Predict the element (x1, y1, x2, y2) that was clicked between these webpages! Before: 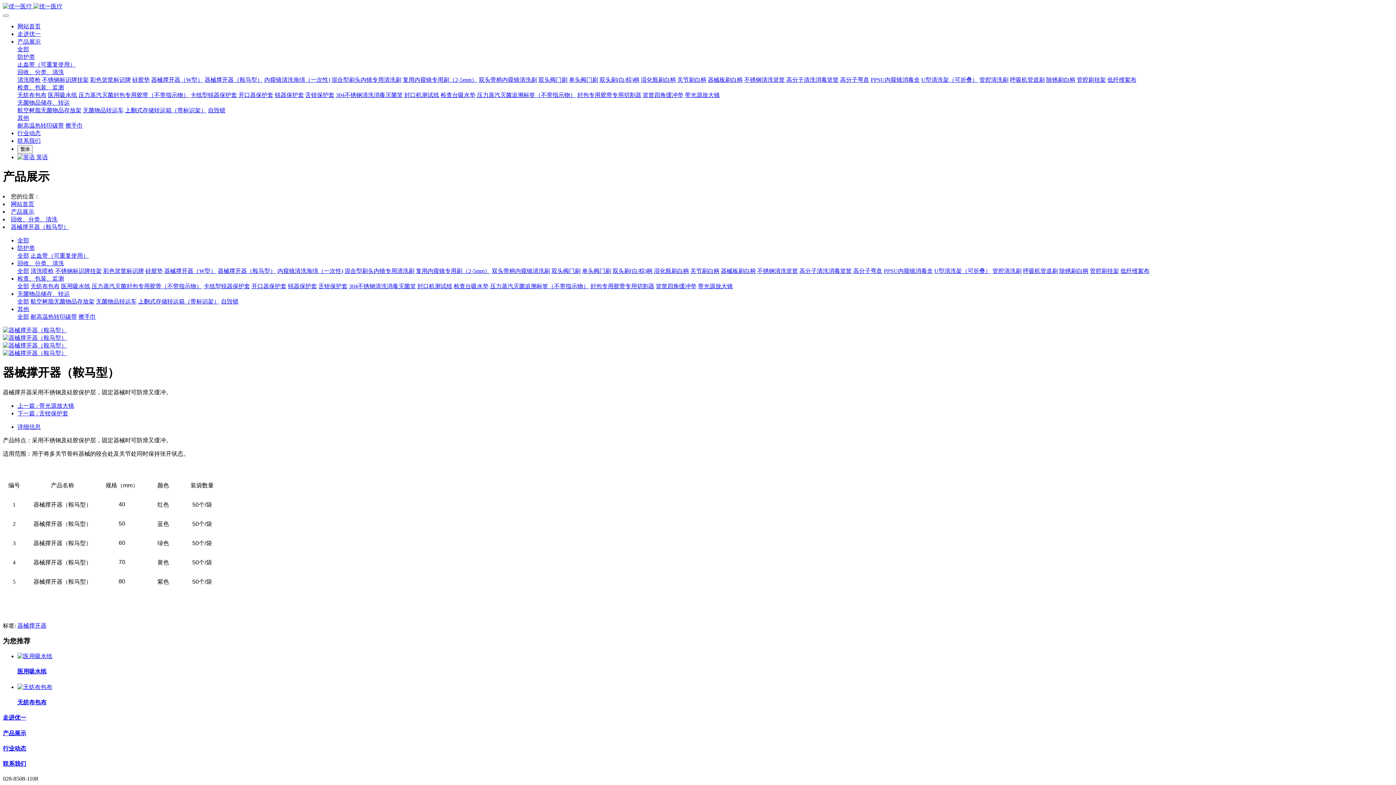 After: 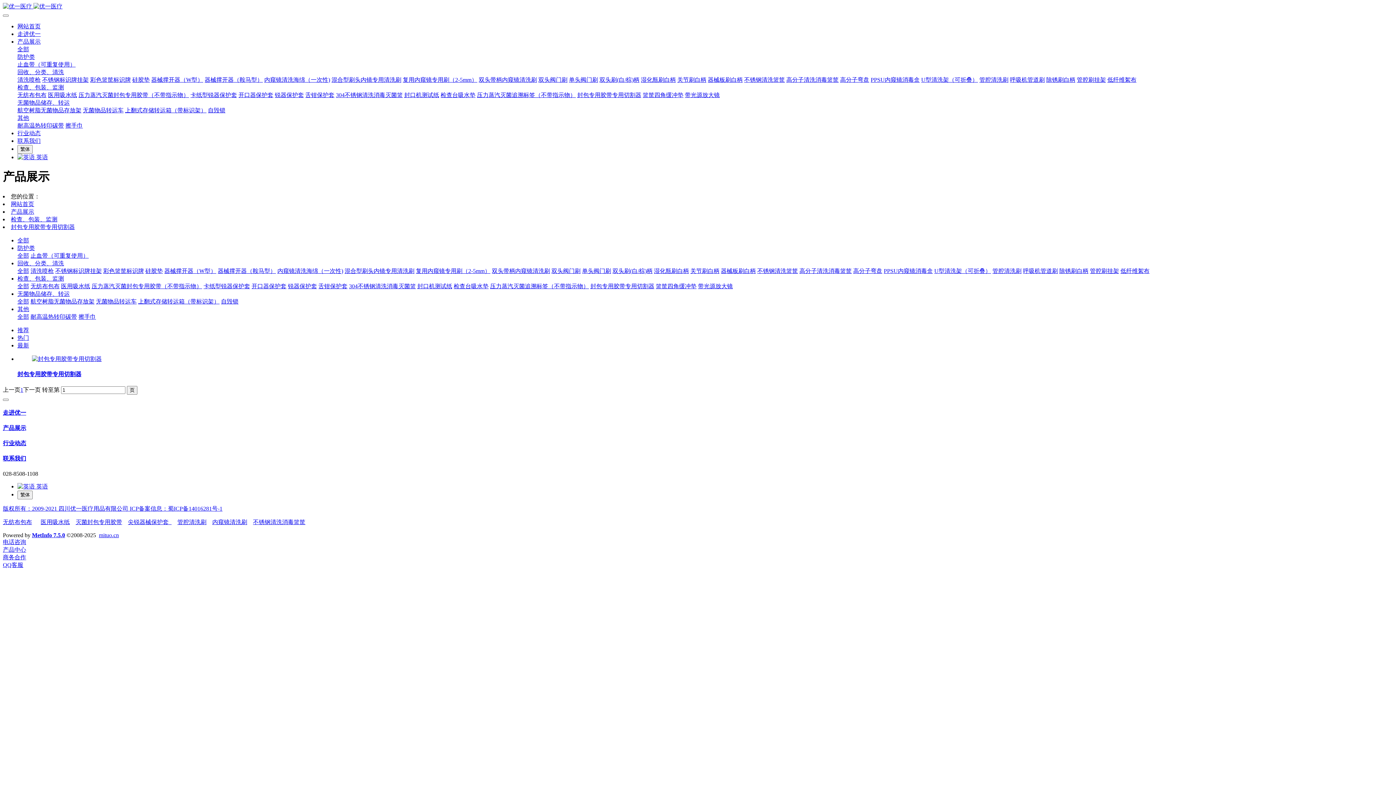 Action: label: 封包专用胶带专用切割器 bbox: (577, 92, 641, 98)